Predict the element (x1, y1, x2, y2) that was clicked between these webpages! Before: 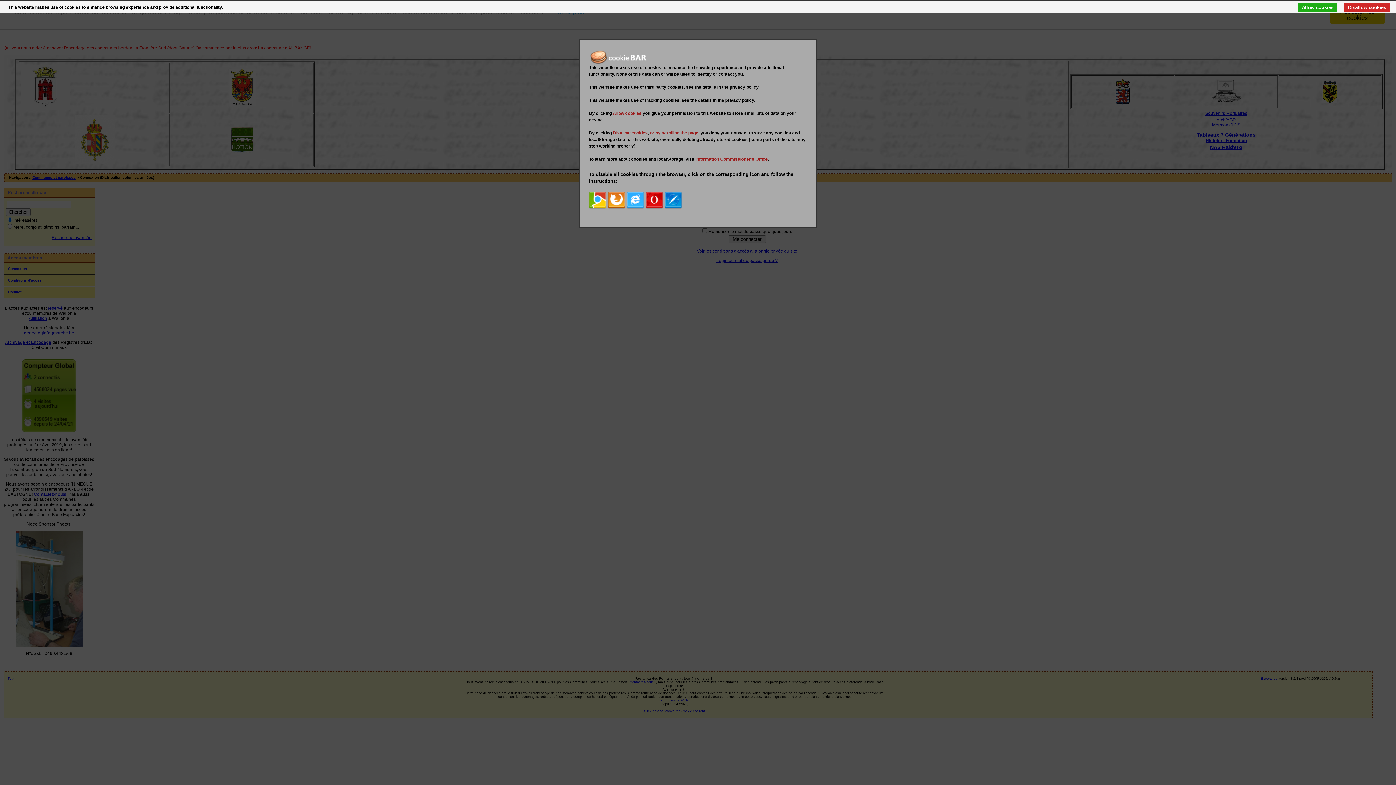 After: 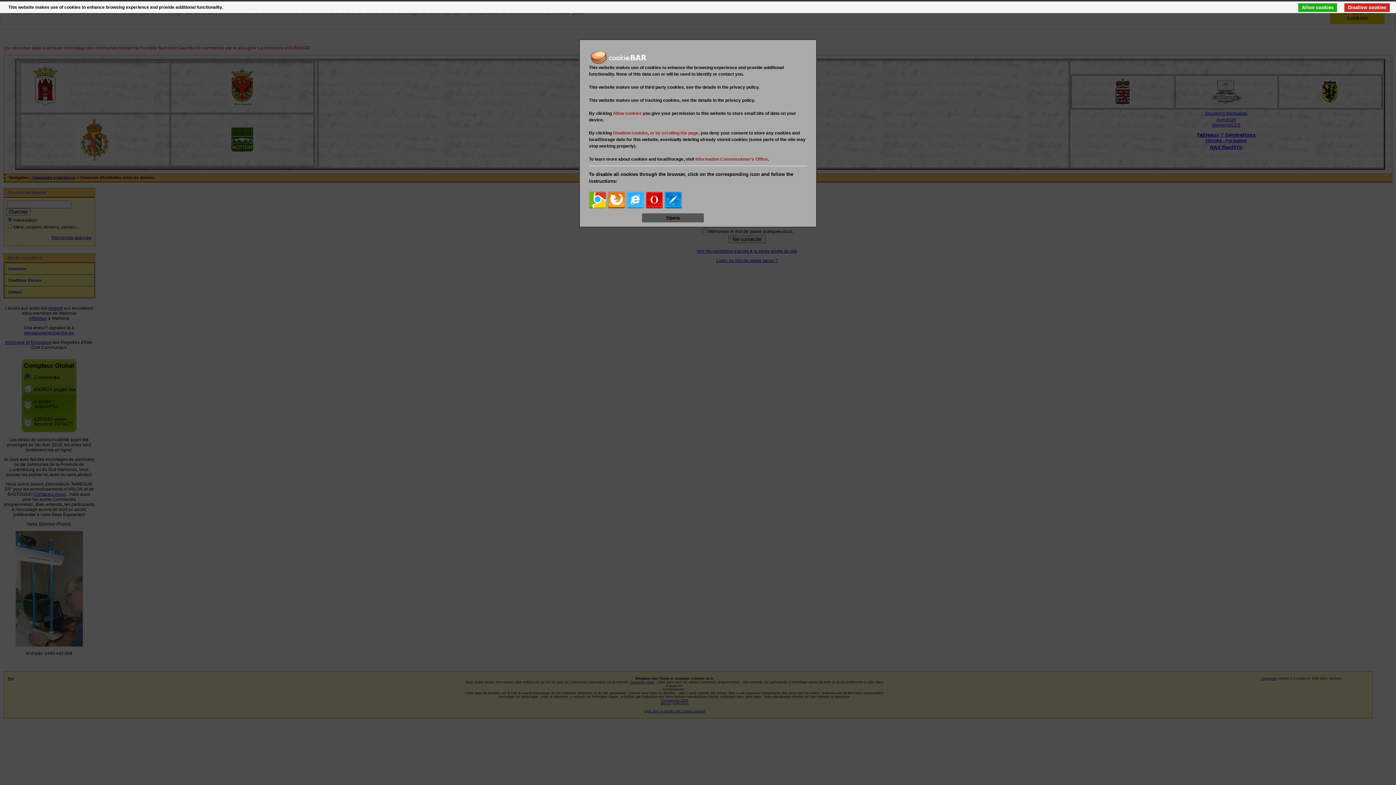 Action: bbox: (645, 191, 663, 209)